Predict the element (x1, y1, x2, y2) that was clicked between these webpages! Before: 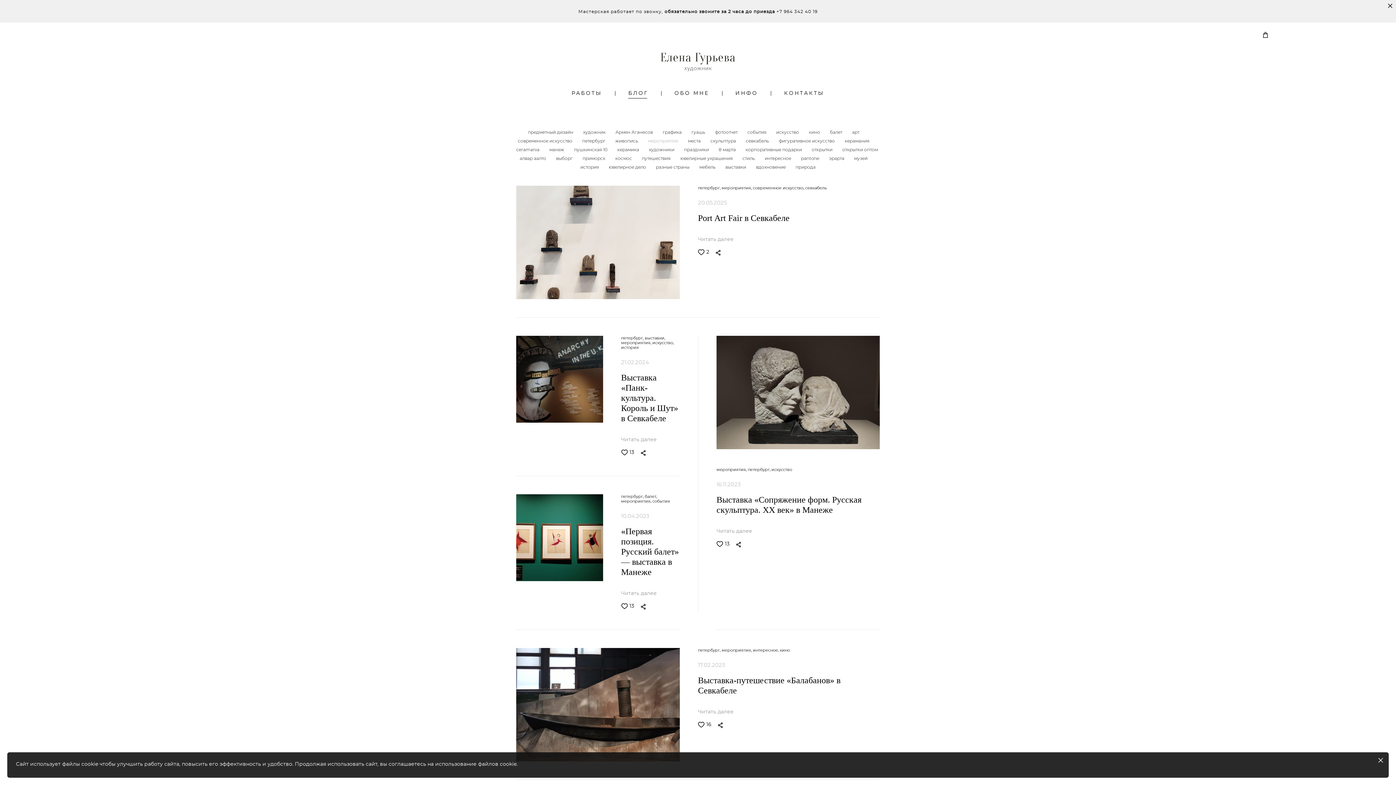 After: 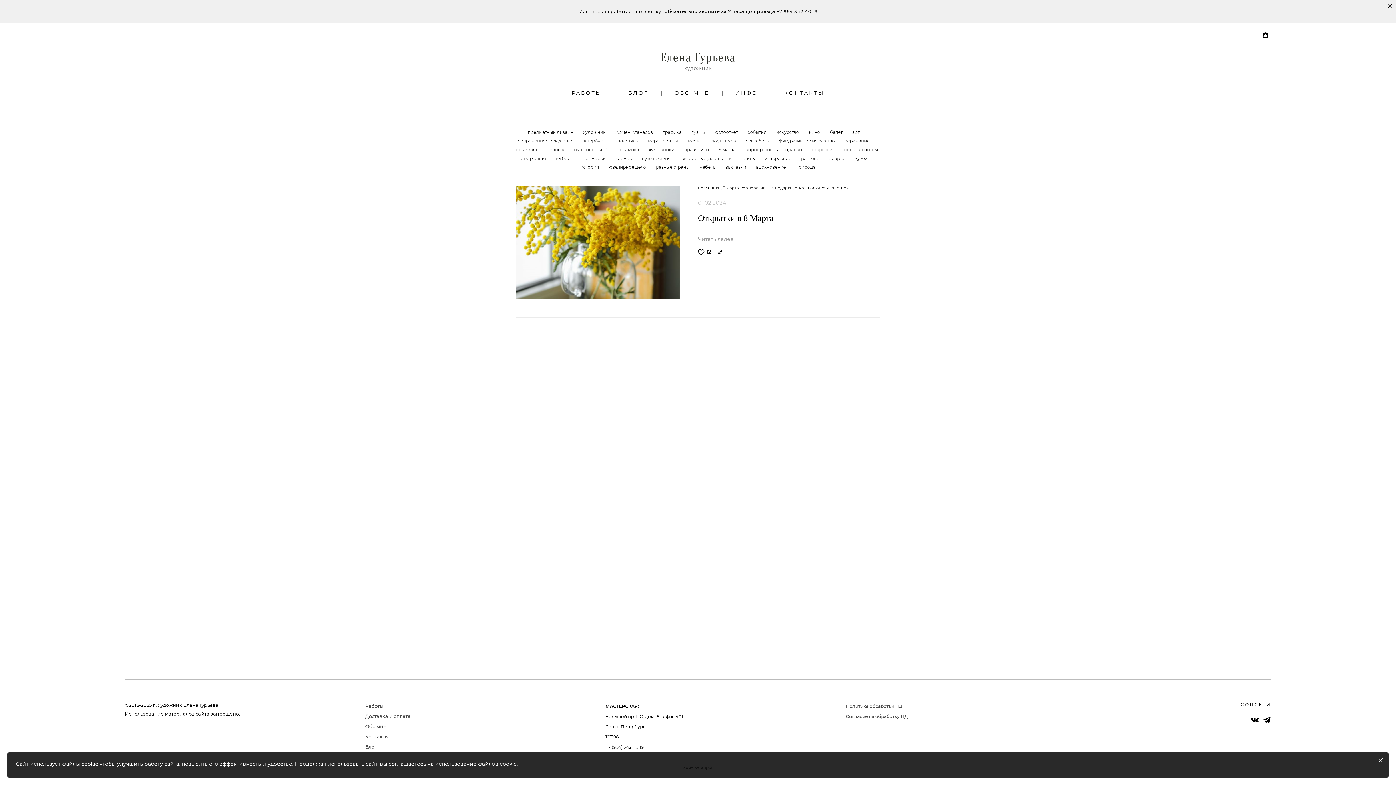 Action: label: открытки  bbox: (812, 147, 833, 152)